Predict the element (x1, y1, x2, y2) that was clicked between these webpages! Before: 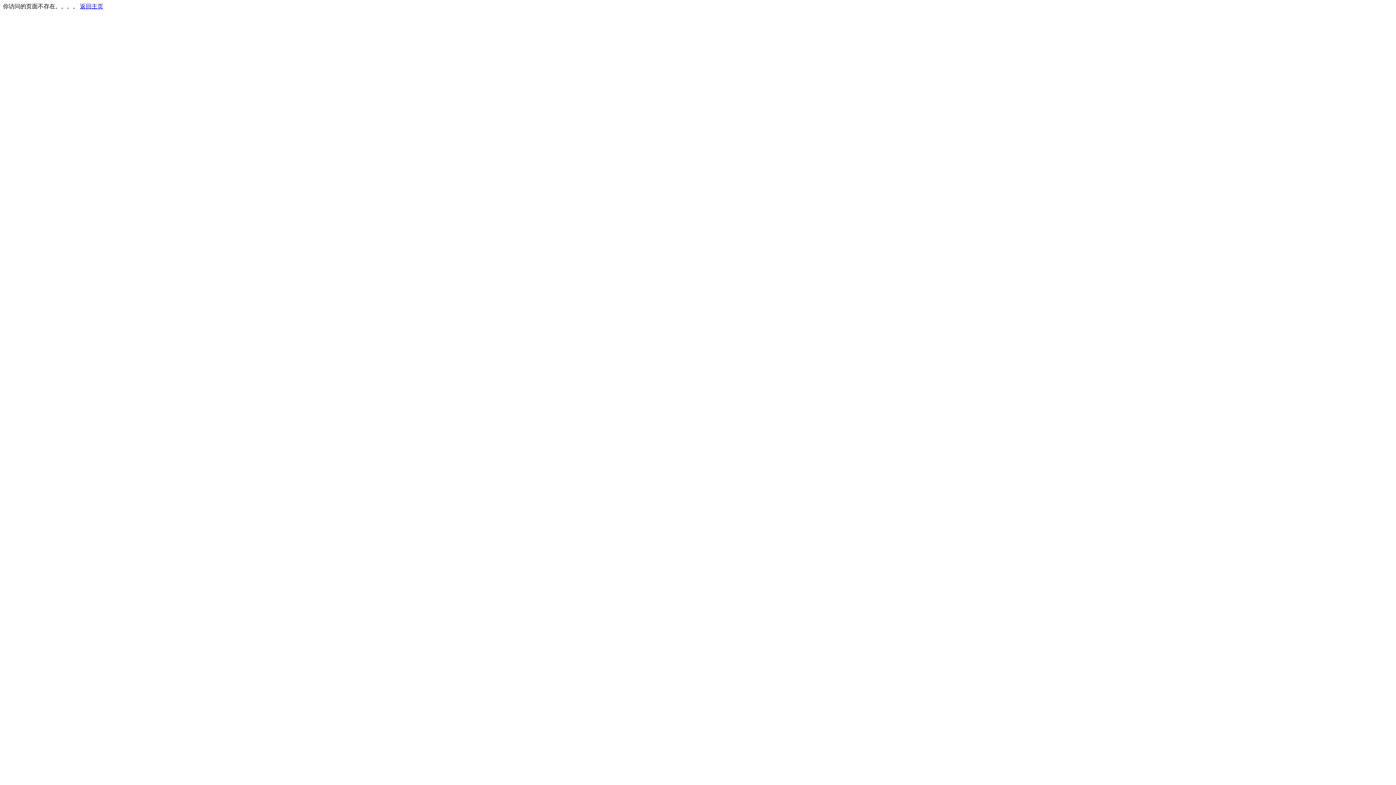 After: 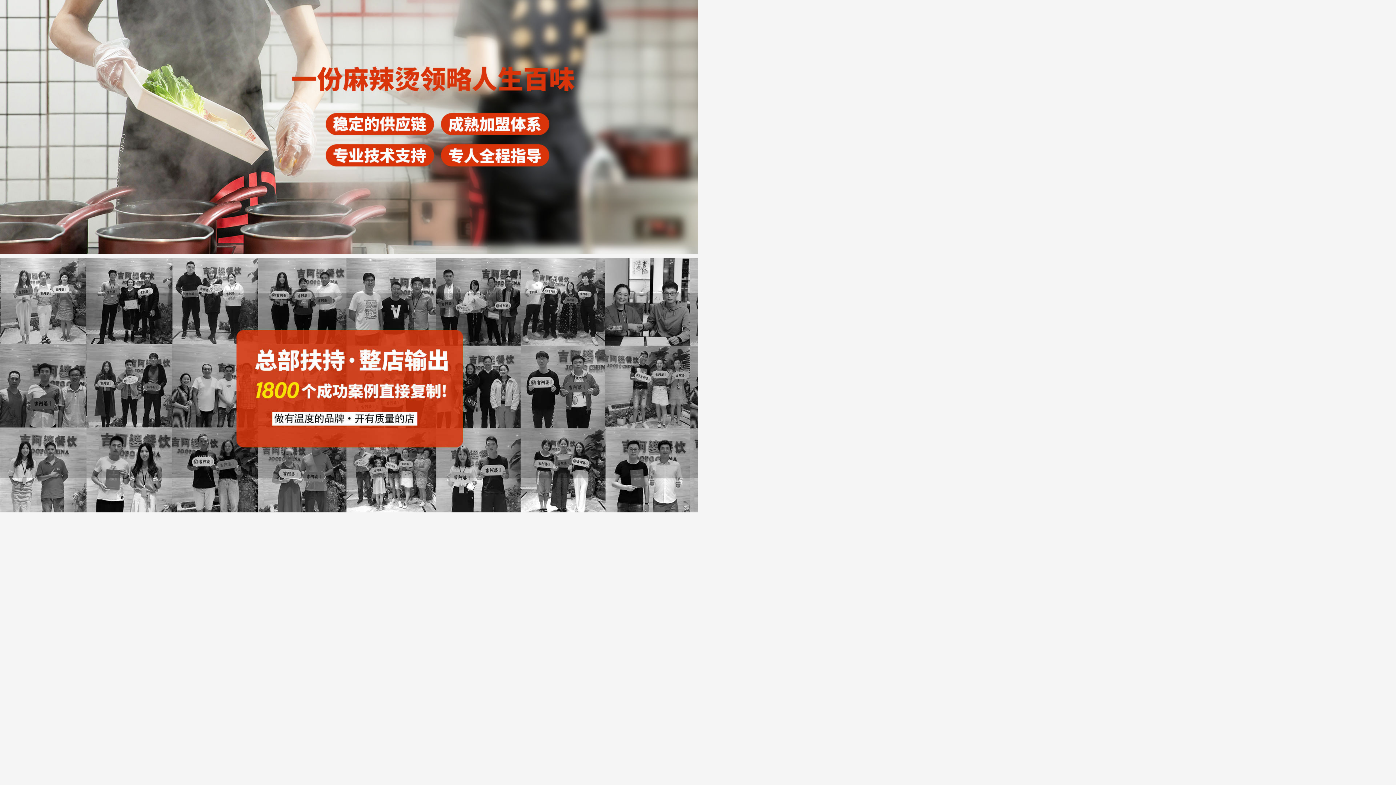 Action: label: 返回主页 bbox: (80, 3, 103, 9)